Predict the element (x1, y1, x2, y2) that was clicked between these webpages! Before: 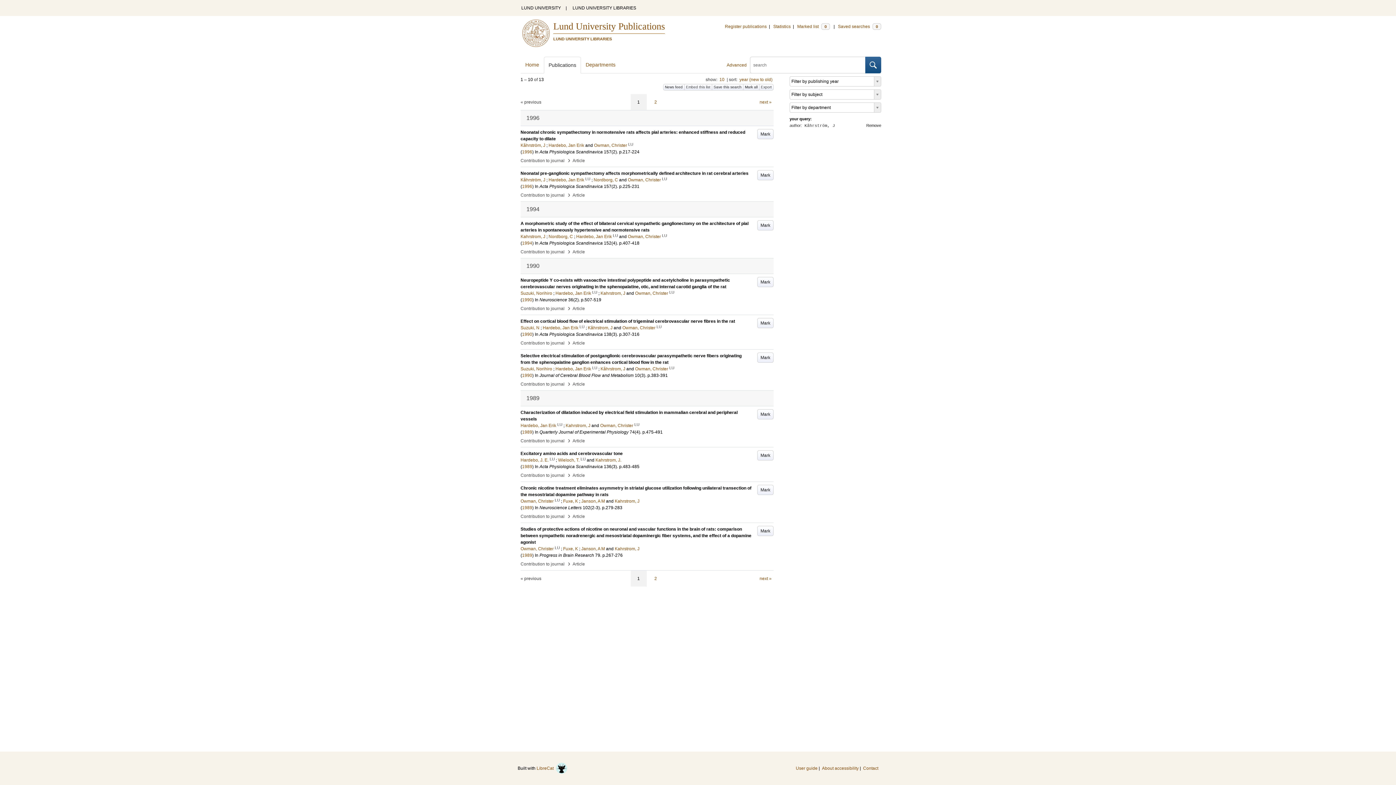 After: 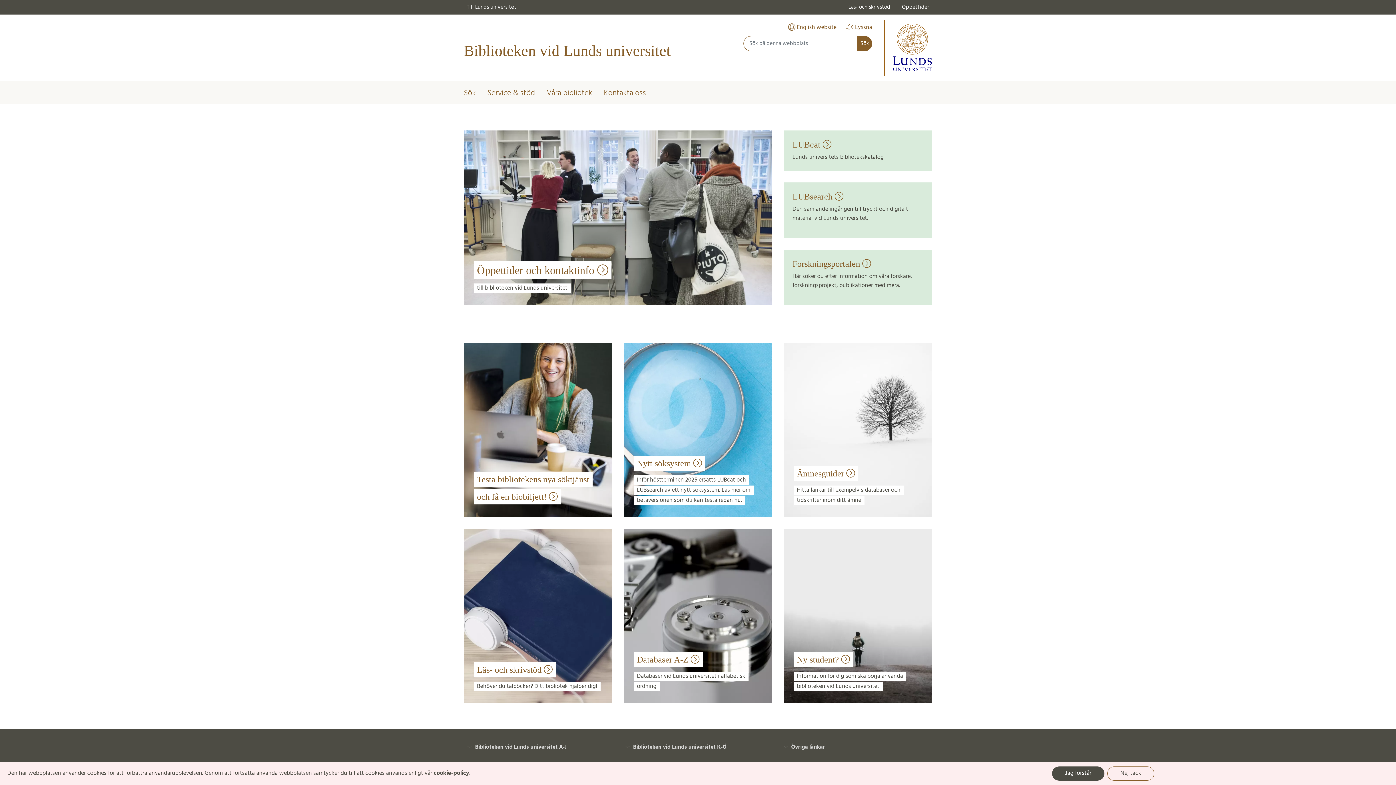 Action: bbox: (569, 0, 640, 16) label: LUND UNIVERSITY LIBRARIES